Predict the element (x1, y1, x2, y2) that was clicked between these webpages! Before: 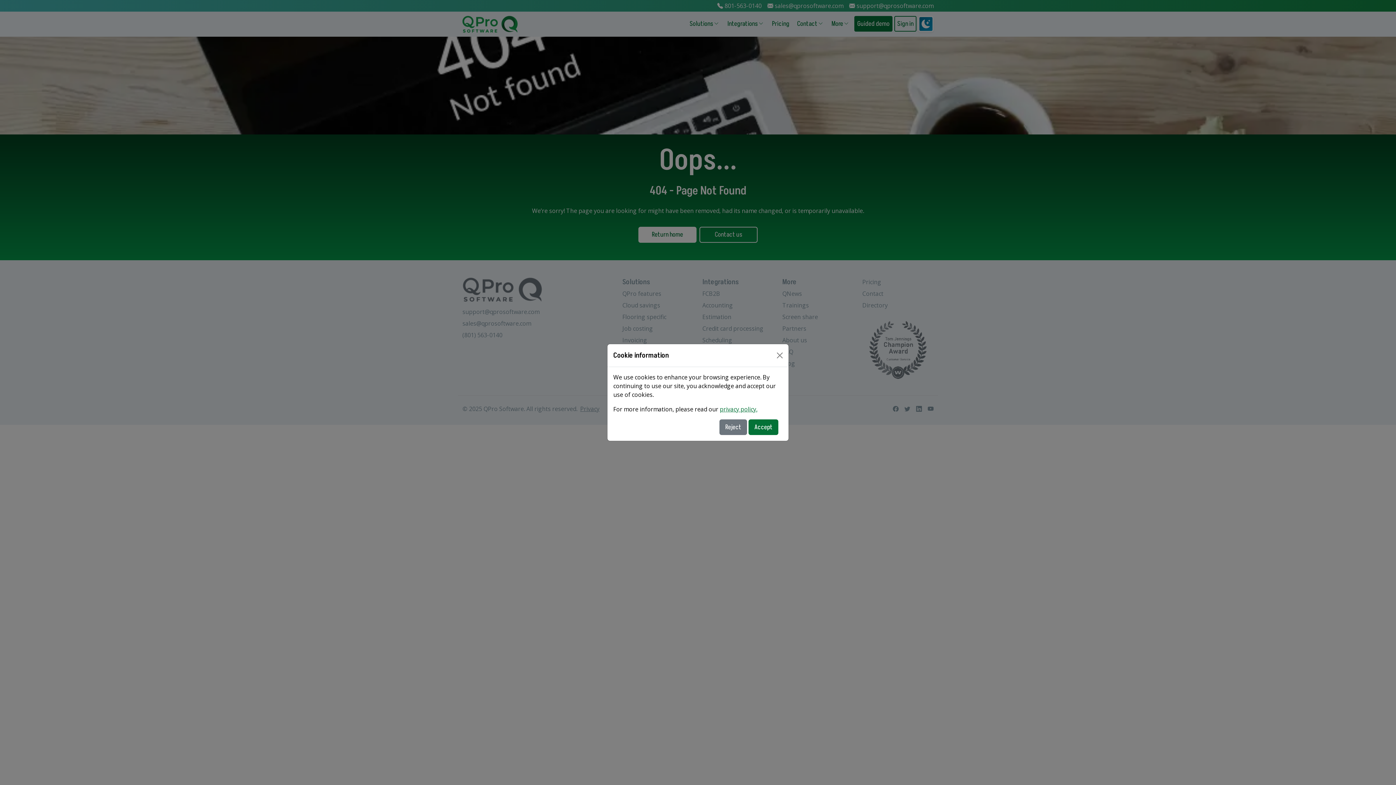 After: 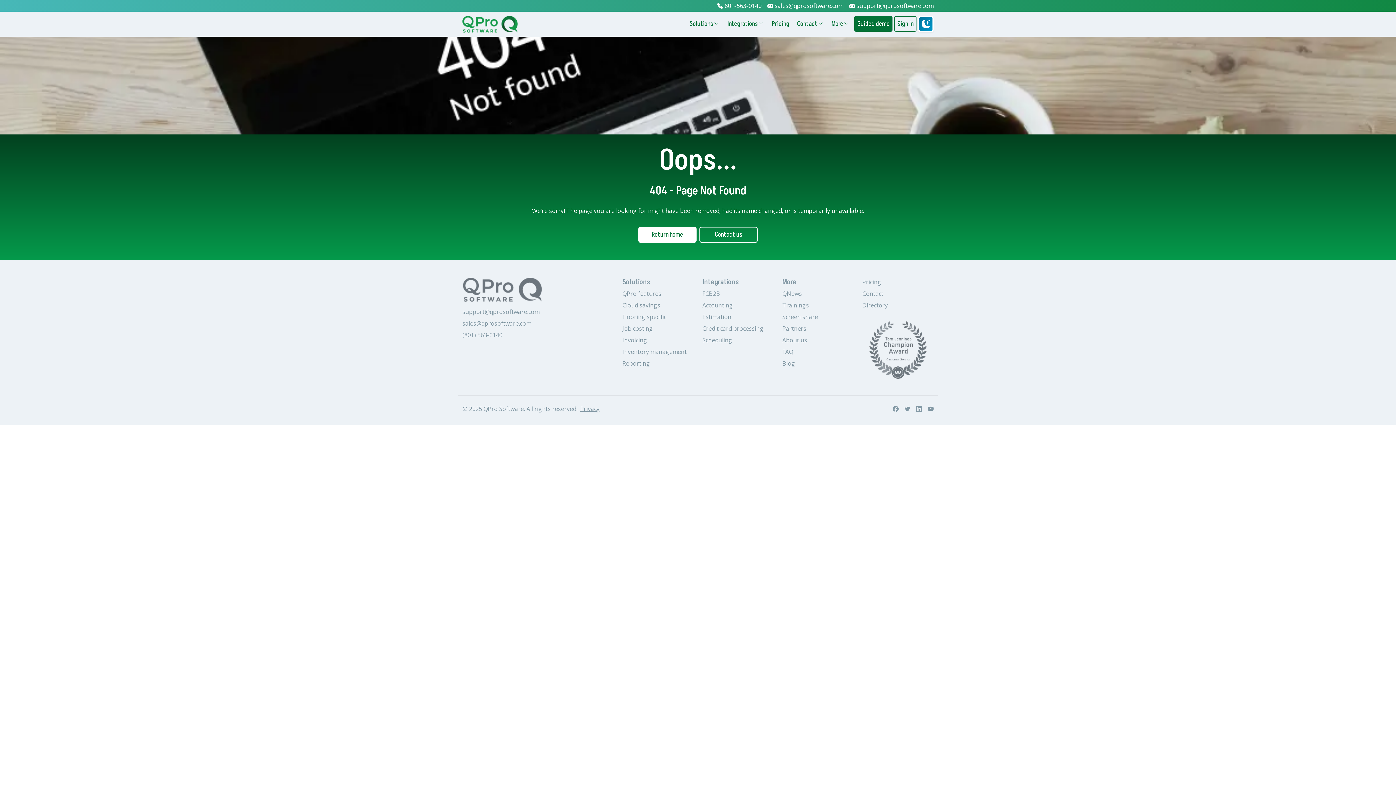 Action: bbox: (774, 349, 785, 361) label: Close